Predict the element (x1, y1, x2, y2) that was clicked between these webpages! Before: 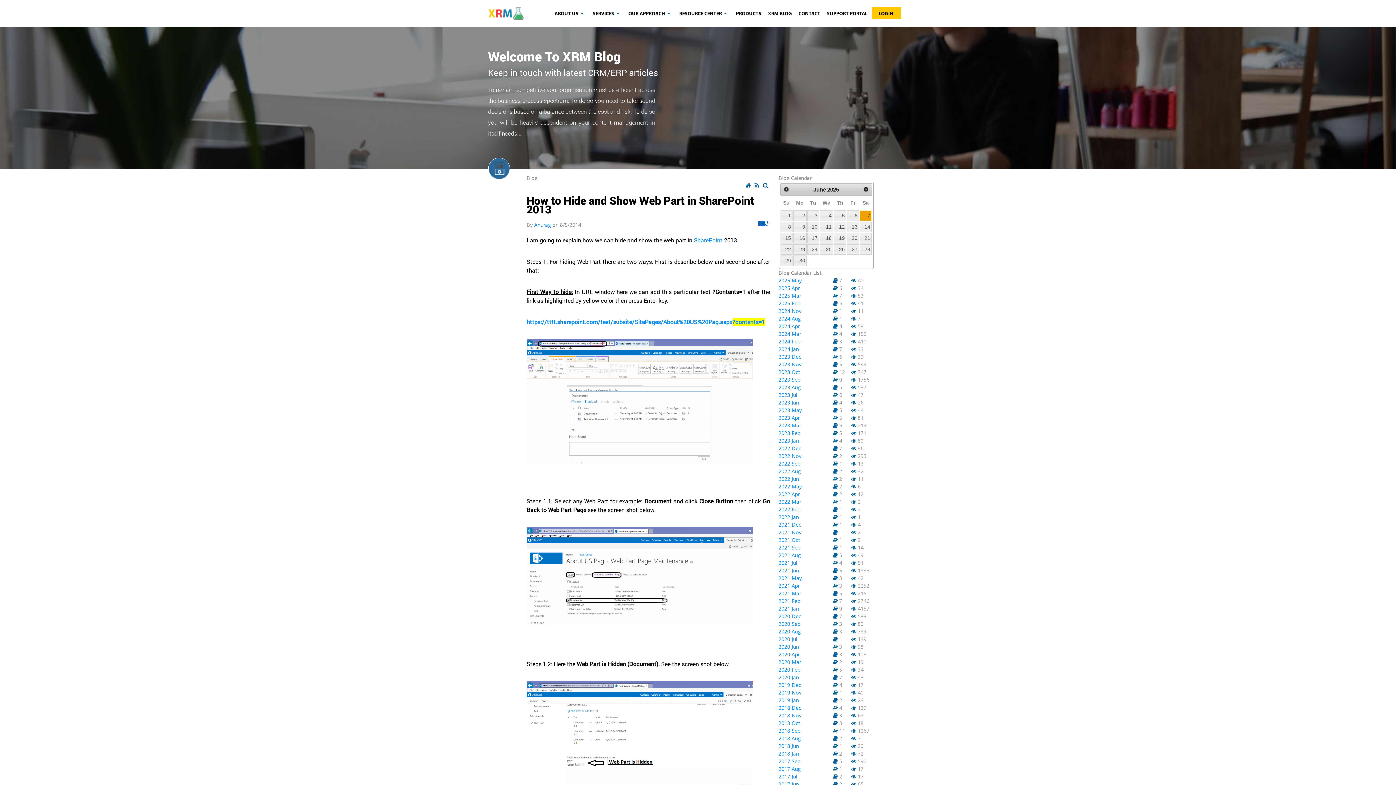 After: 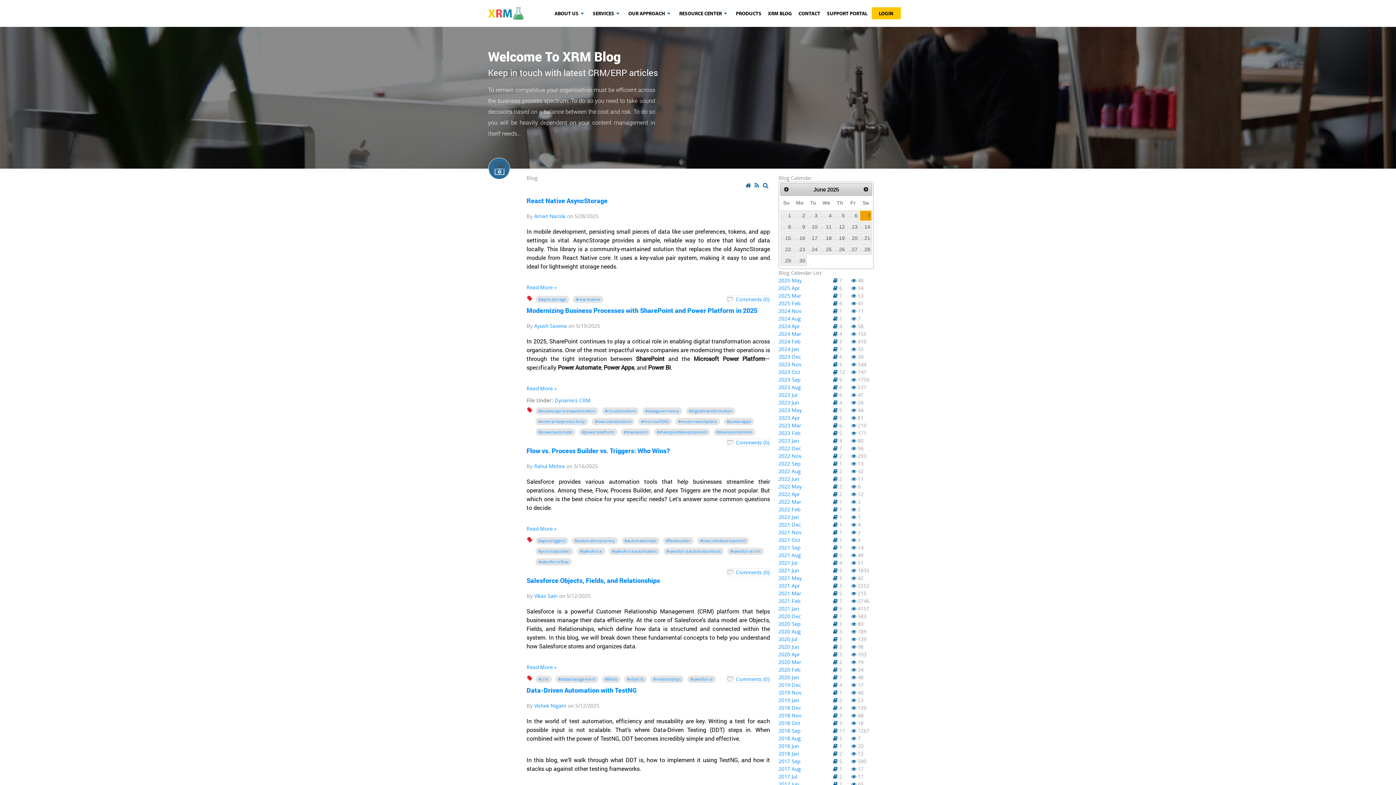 Action: bbox: (793, 255, 806, 266) label: 30